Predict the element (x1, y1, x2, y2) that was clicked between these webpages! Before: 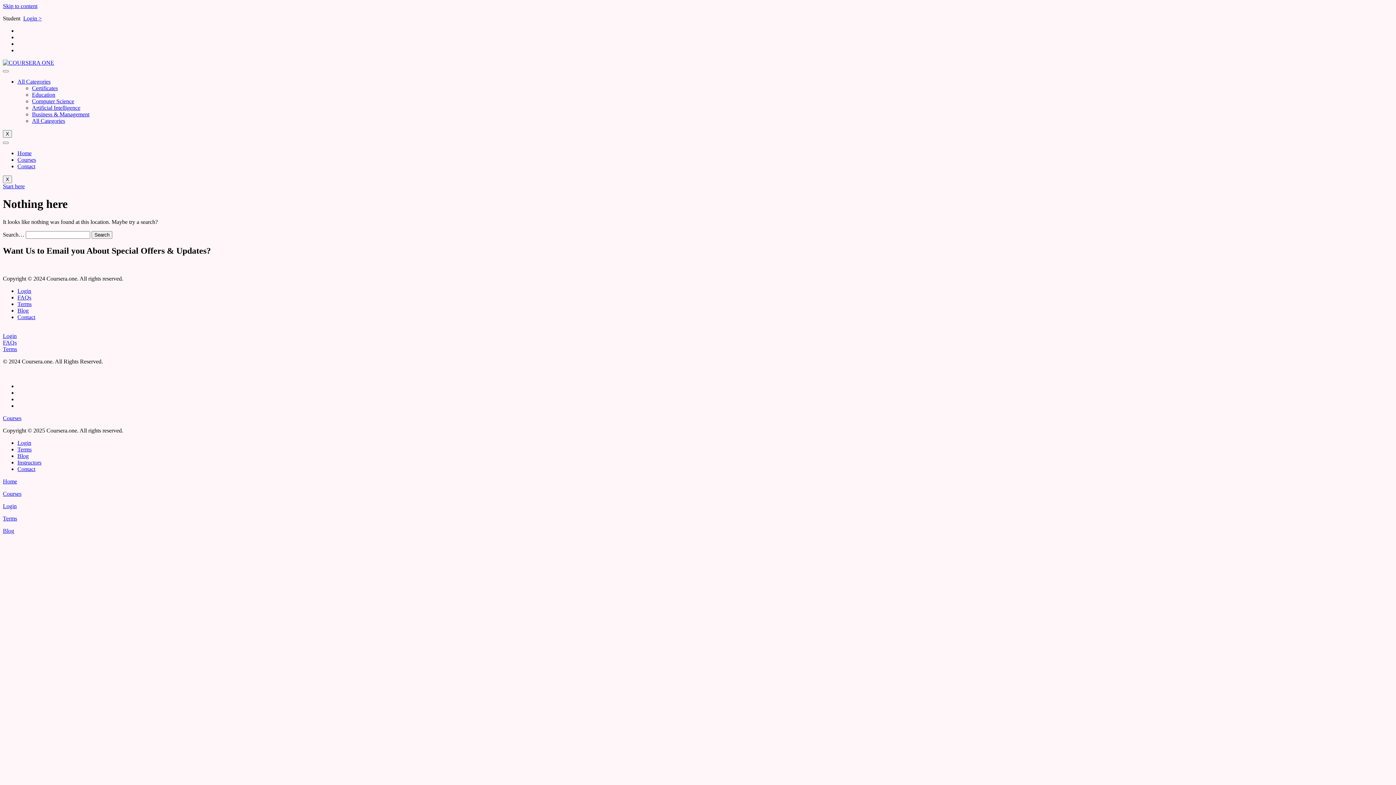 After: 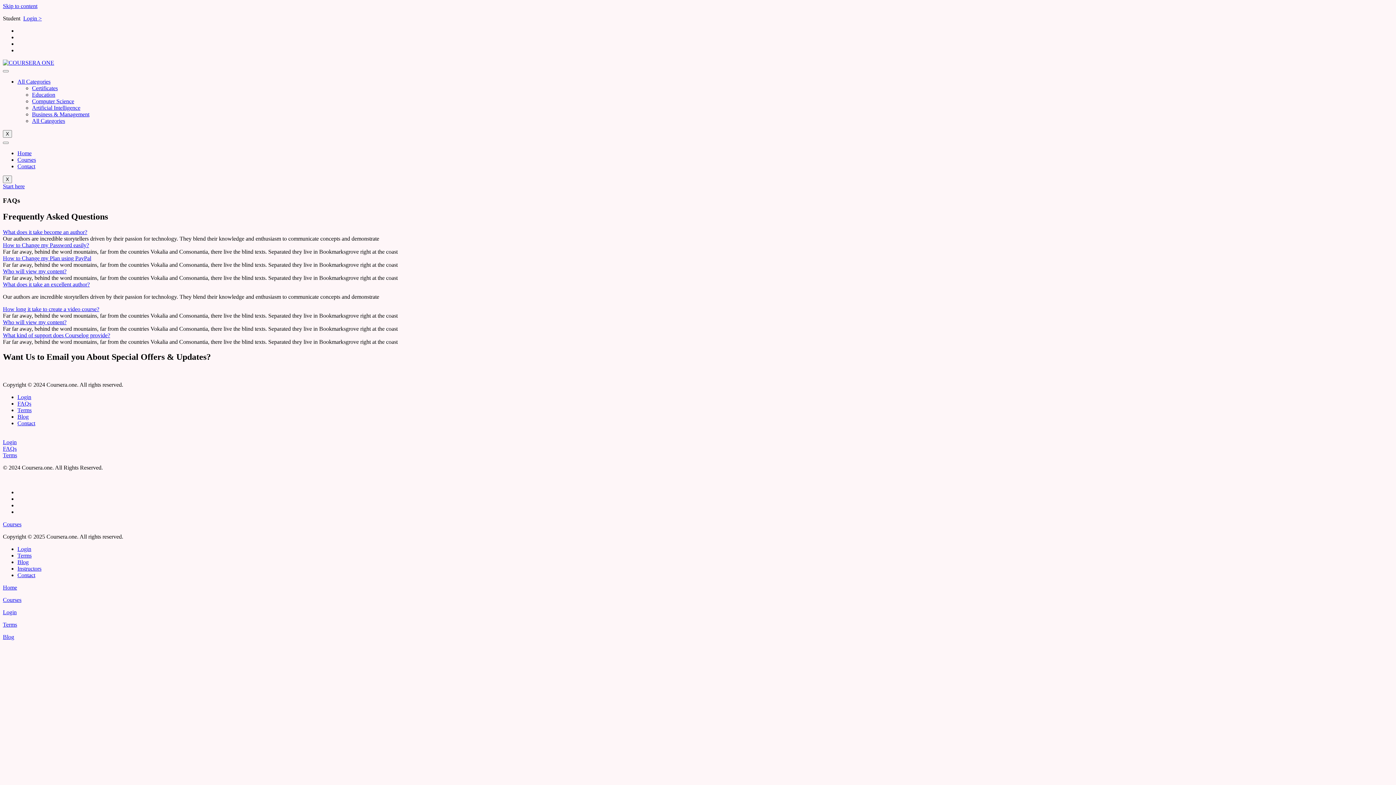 Action: bbox: (17, 376, 31, 382) label: FAQs